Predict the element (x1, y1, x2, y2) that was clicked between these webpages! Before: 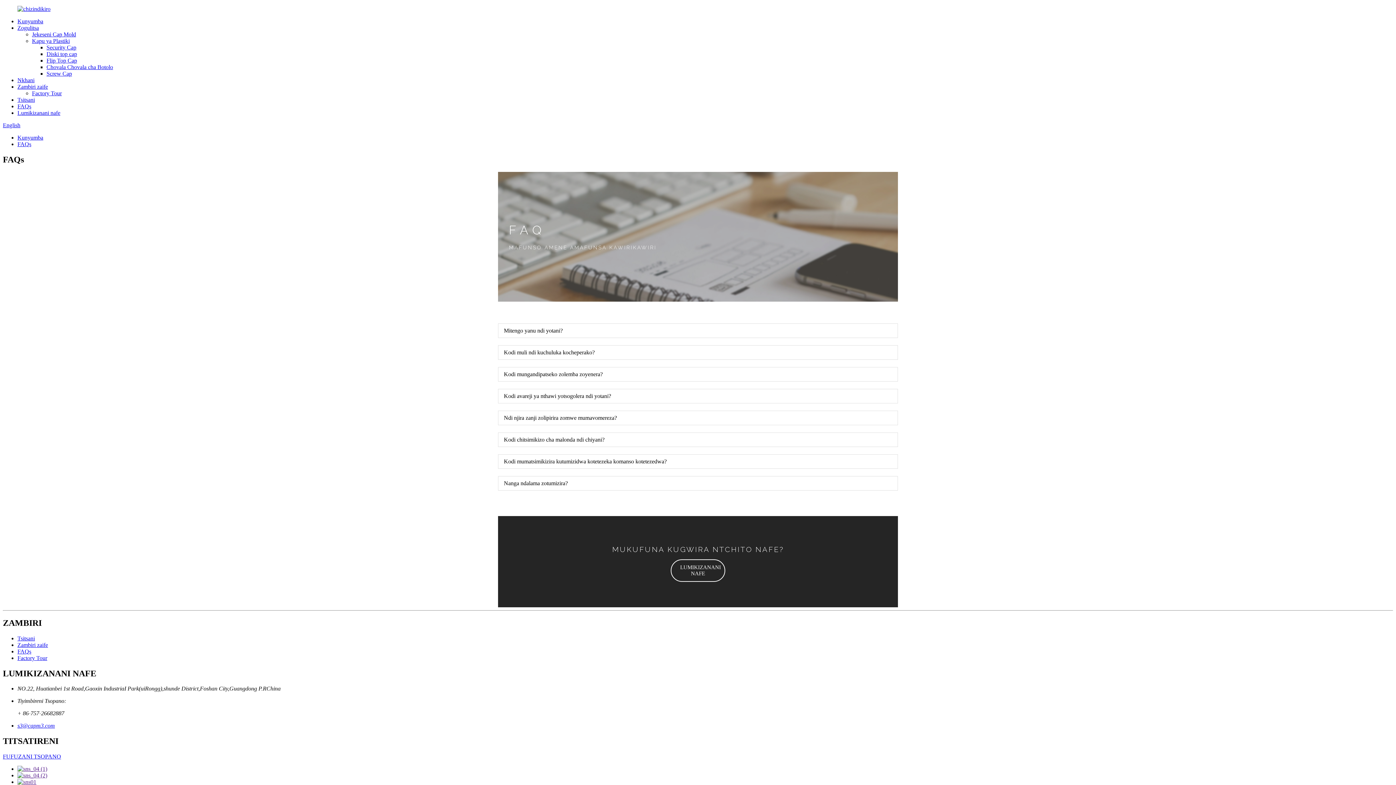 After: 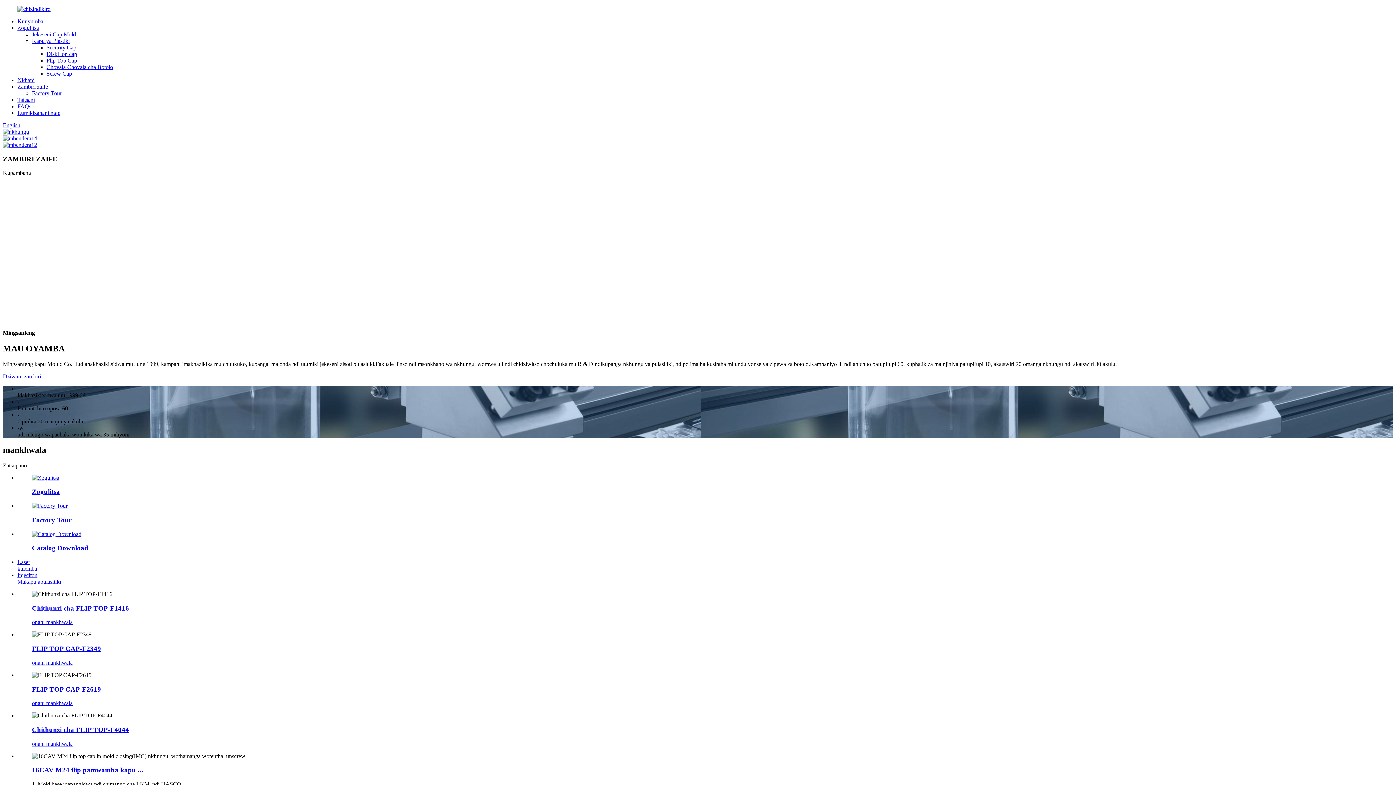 Action: bbox: (17, 5, 50, 12)